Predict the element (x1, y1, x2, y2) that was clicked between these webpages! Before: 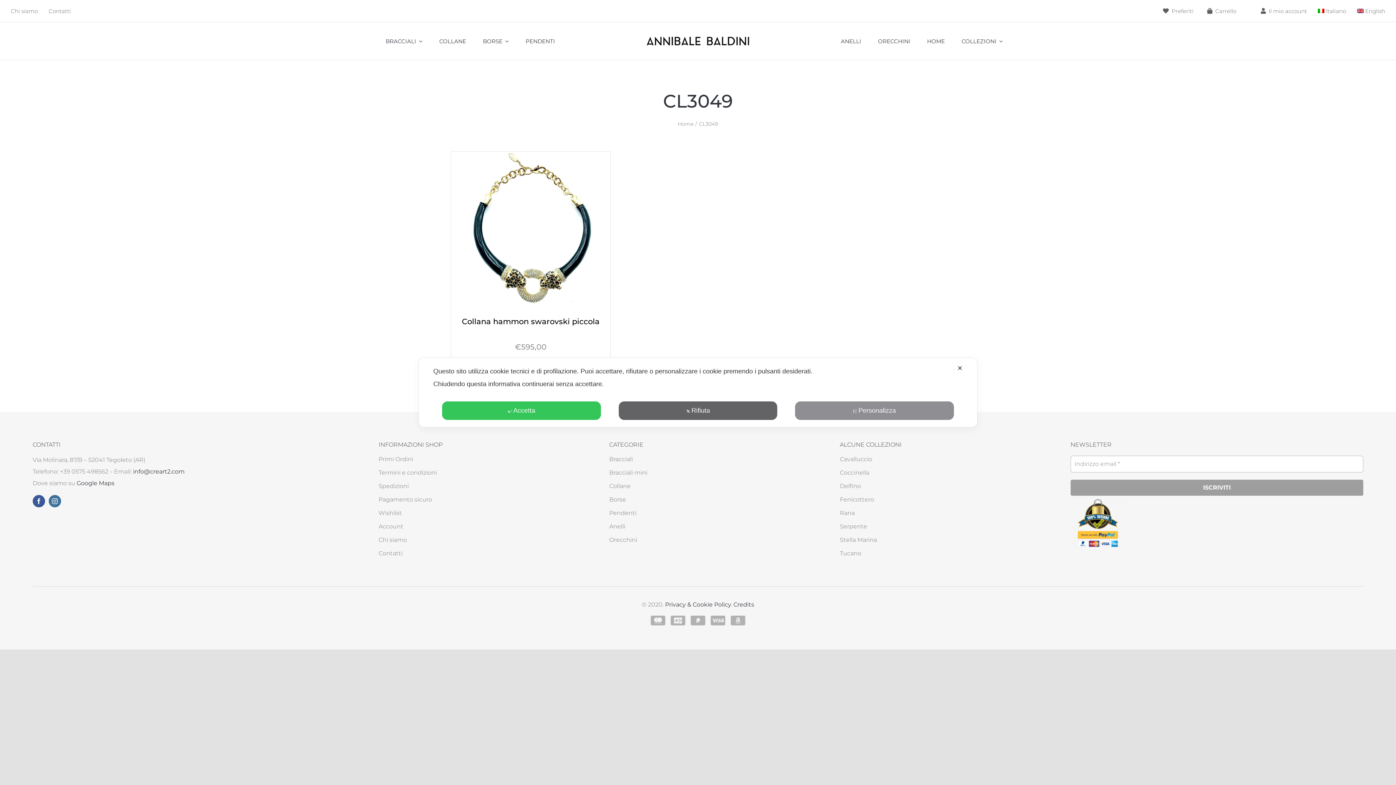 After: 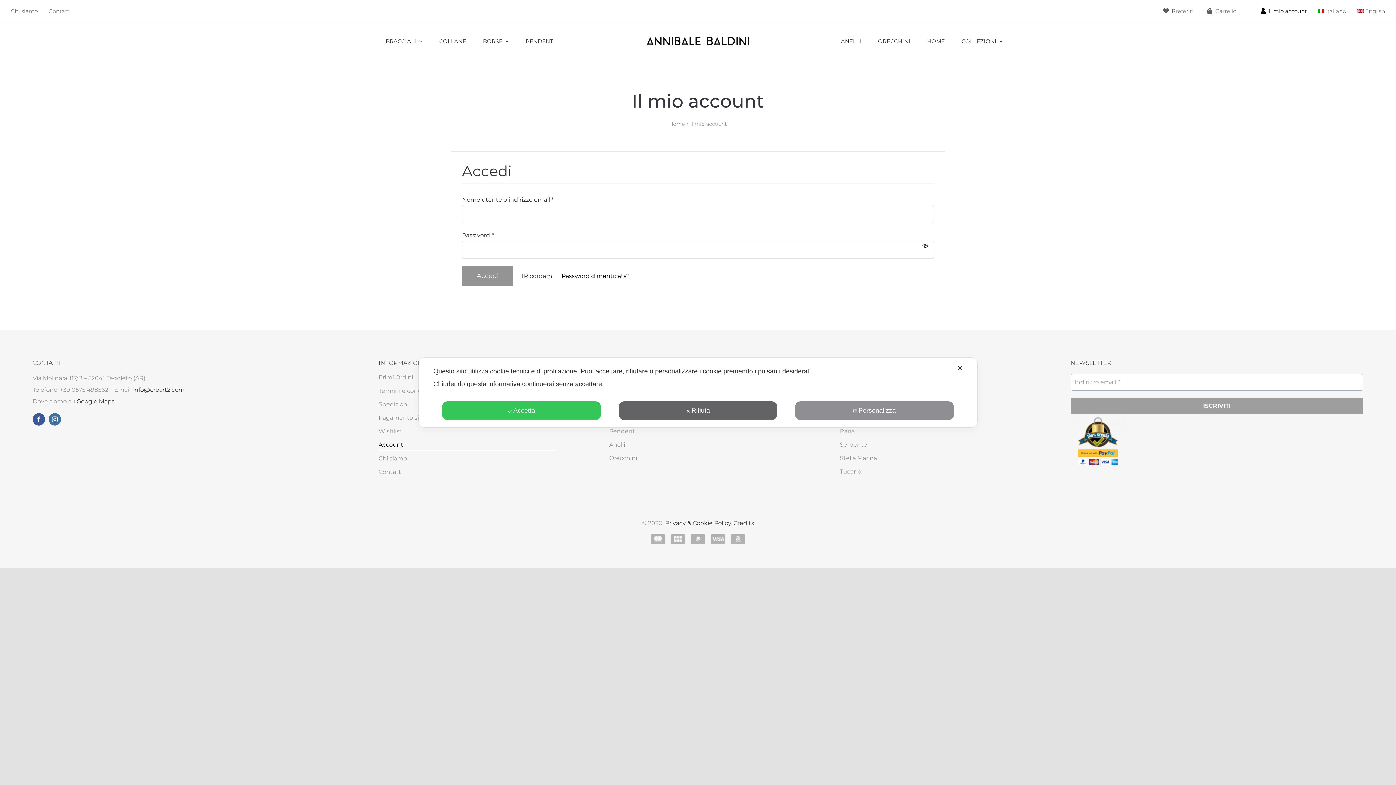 Action: label: Account bbox: (378, 521, 556, 531)